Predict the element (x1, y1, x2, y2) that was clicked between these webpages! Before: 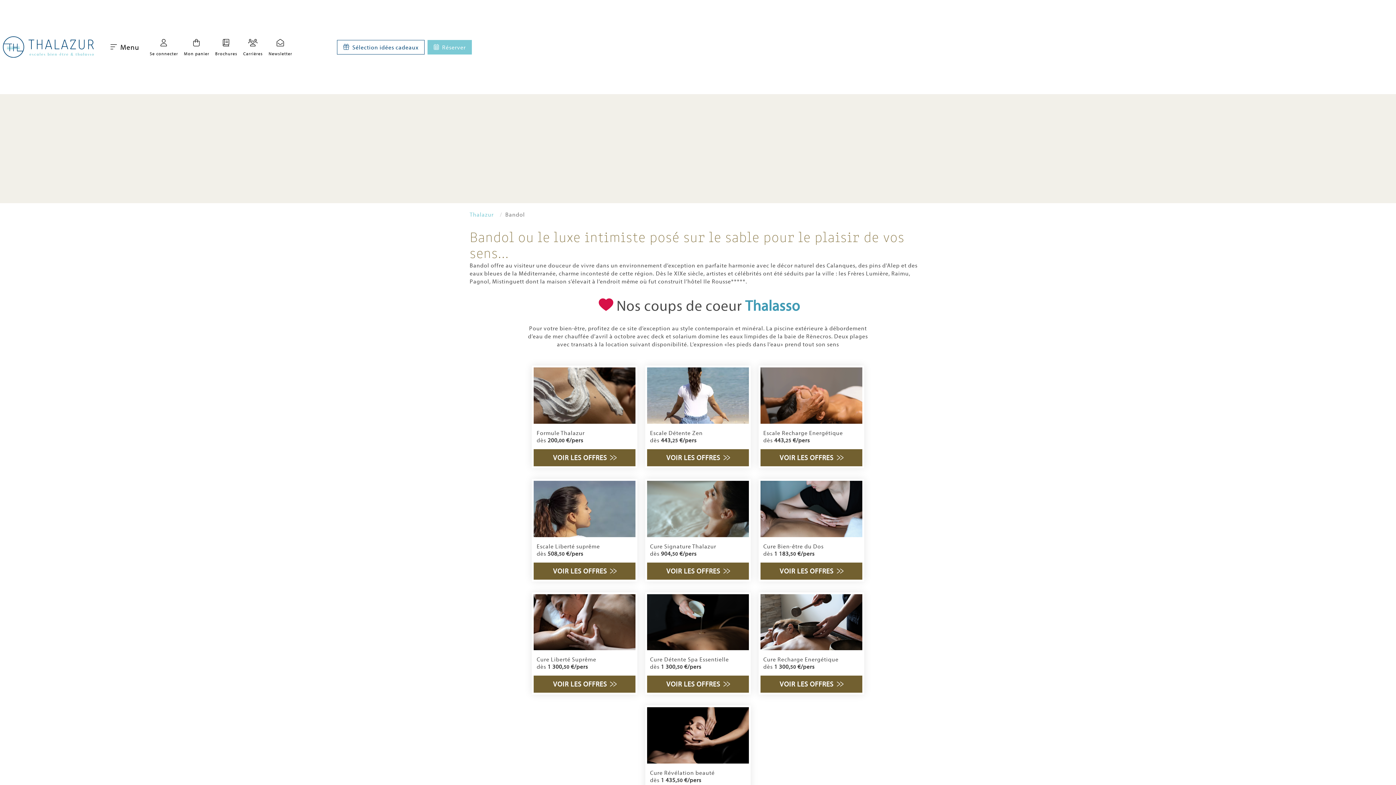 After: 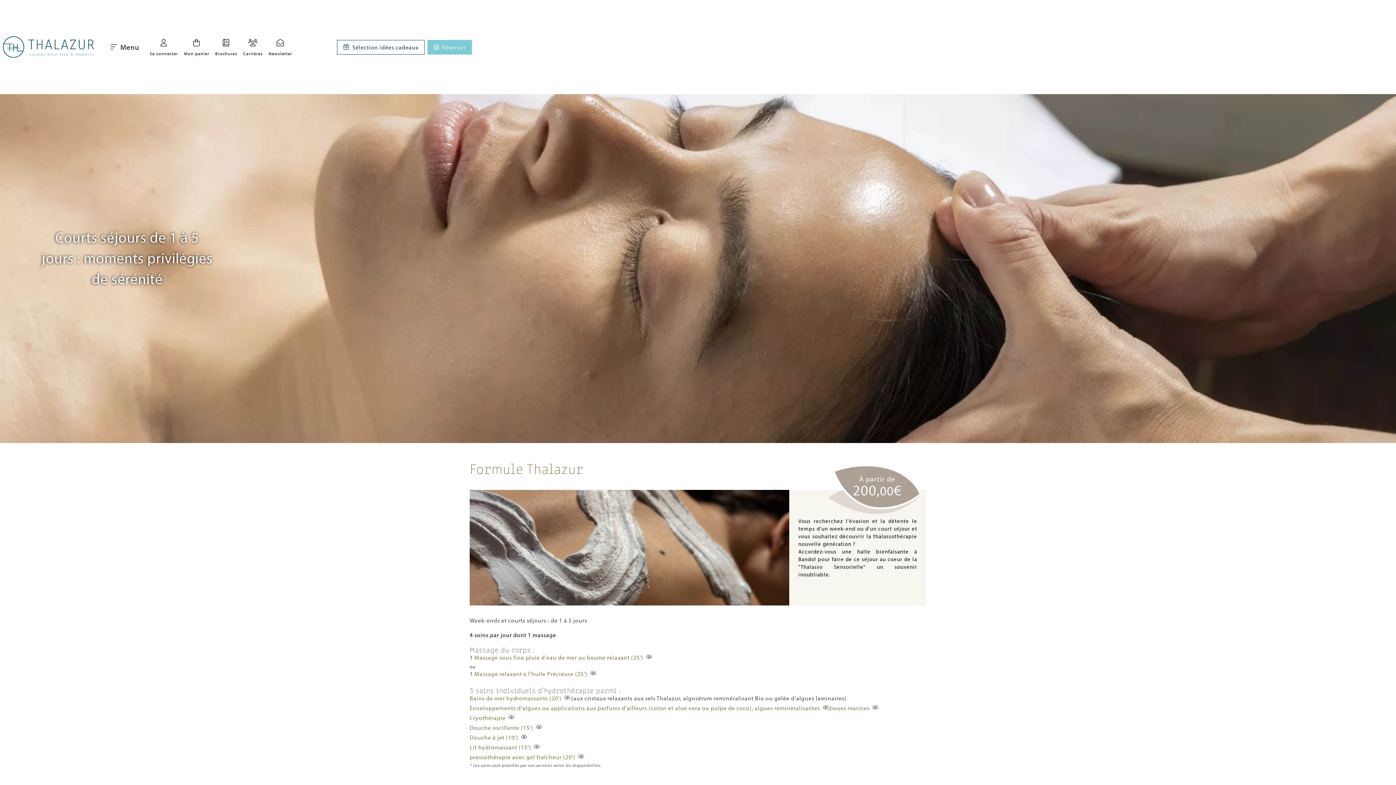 Action: label: VOIR LES OFFRES bbox: (533, 449, 635, 466)